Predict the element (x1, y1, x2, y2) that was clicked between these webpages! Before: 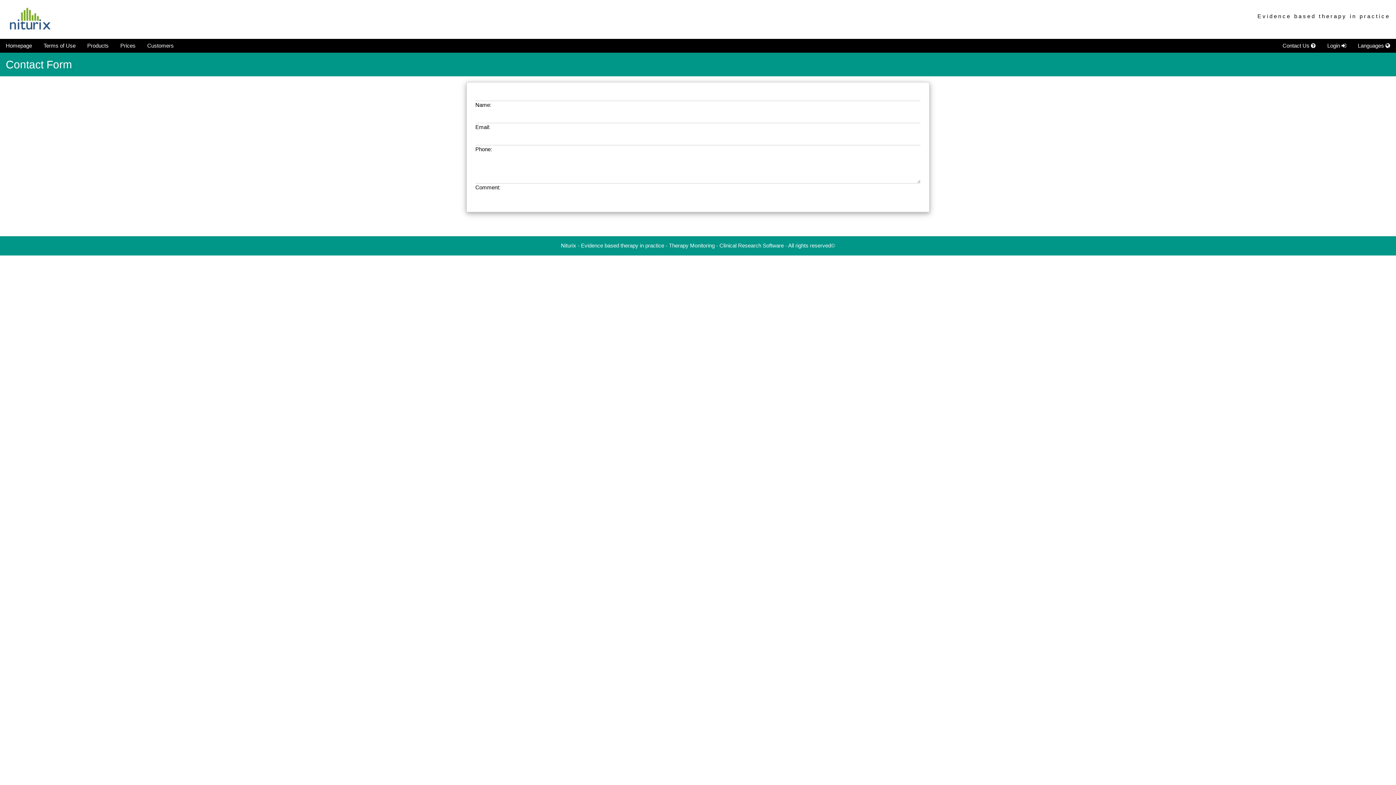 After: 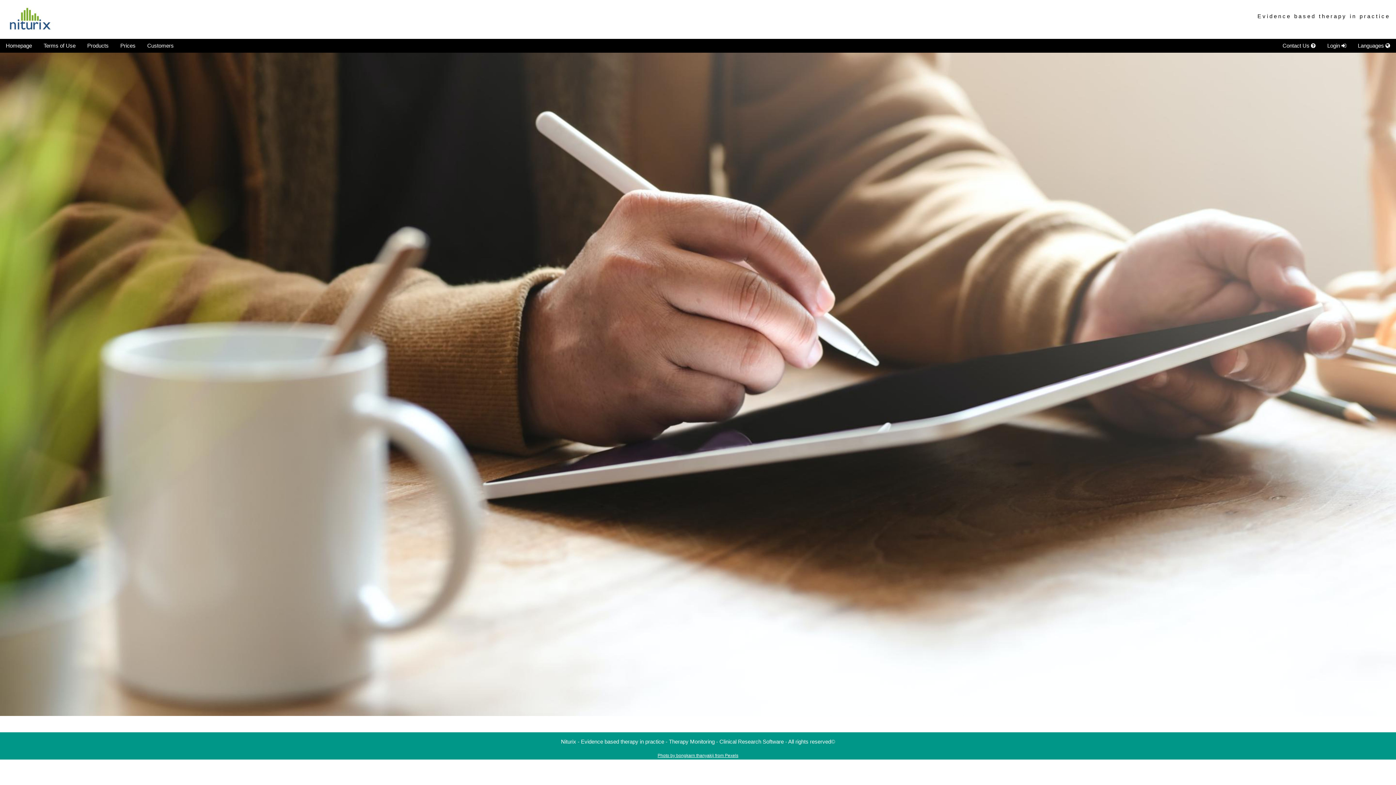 Action: bbox: (0, 38, 37, 52) label: Homepage